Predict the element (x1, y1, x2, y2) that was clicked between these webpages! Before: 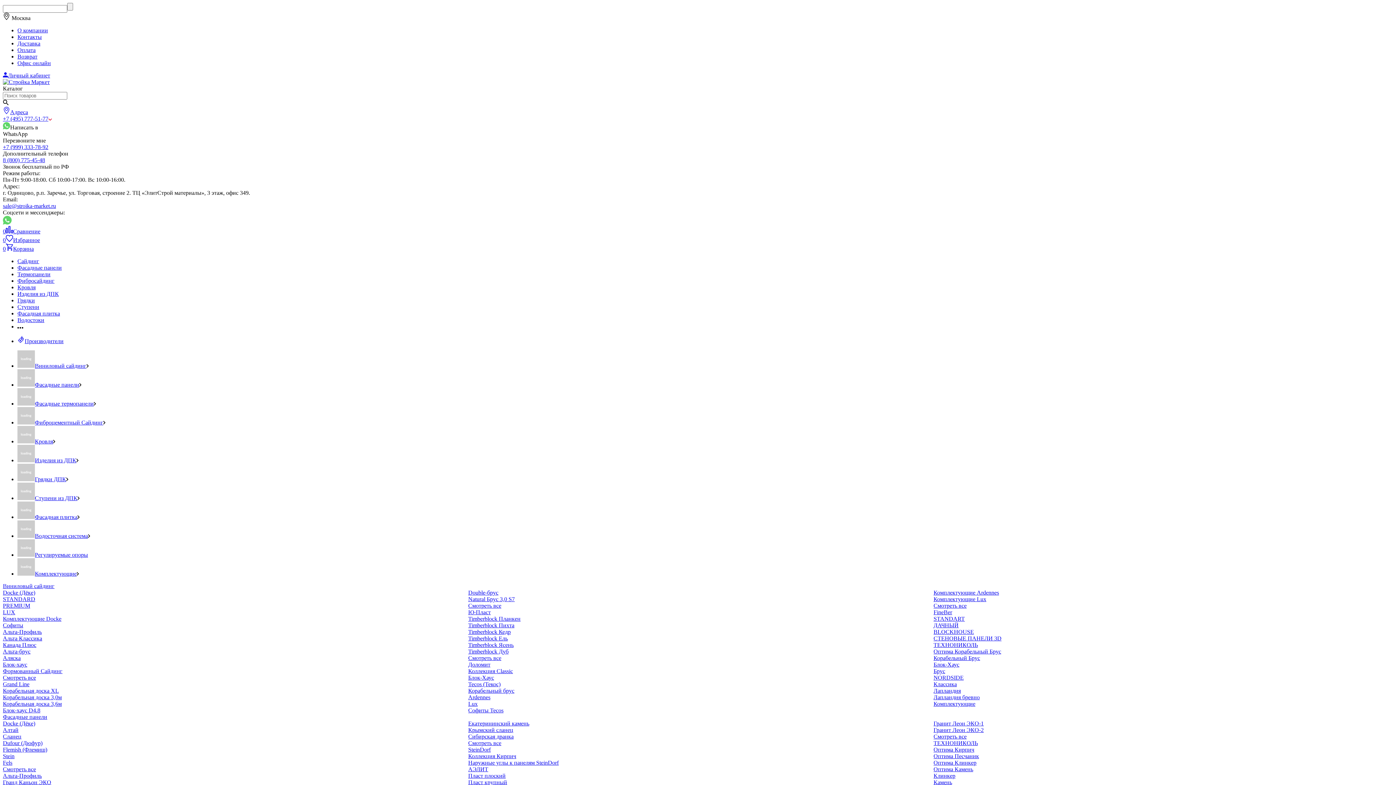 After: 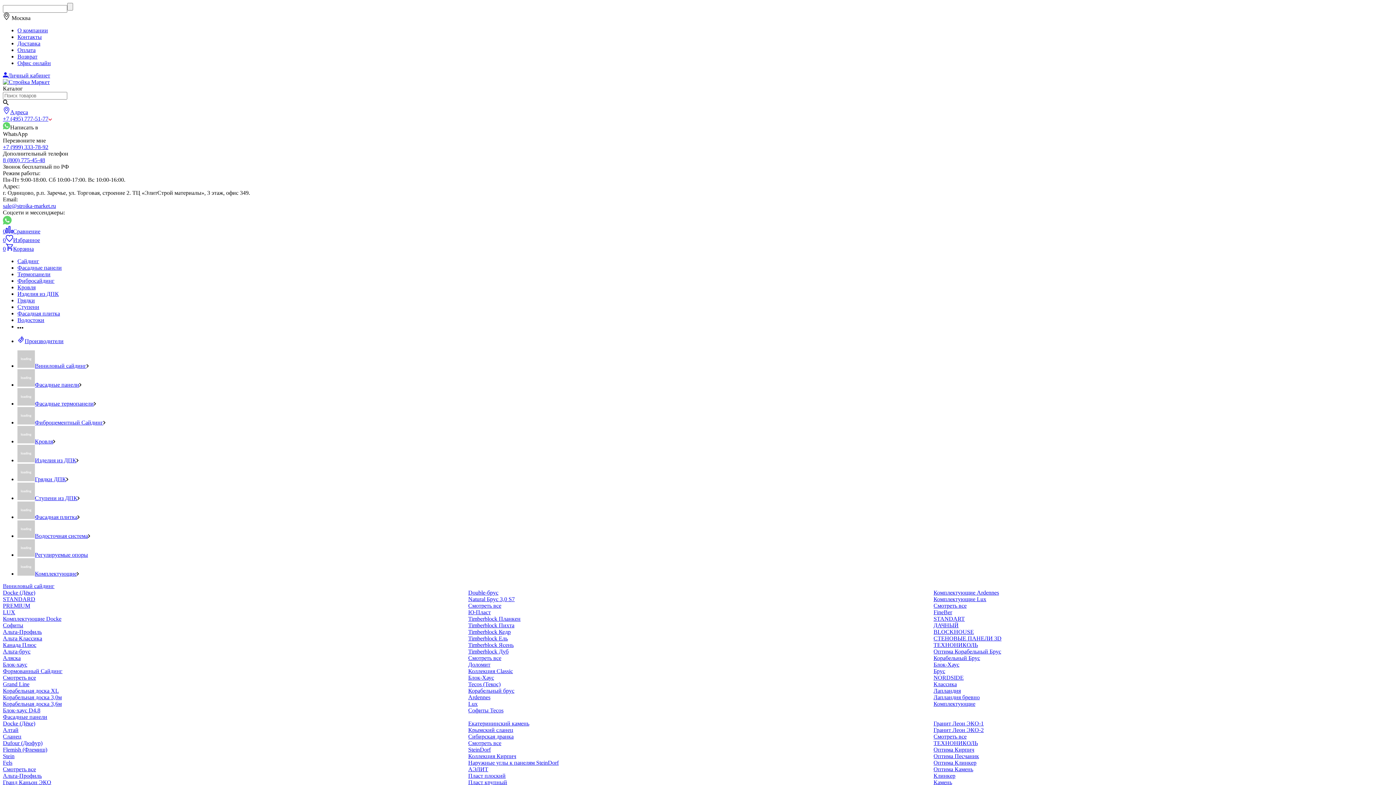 Action: label: Сланец bbox: (2, 733, 21, 740)